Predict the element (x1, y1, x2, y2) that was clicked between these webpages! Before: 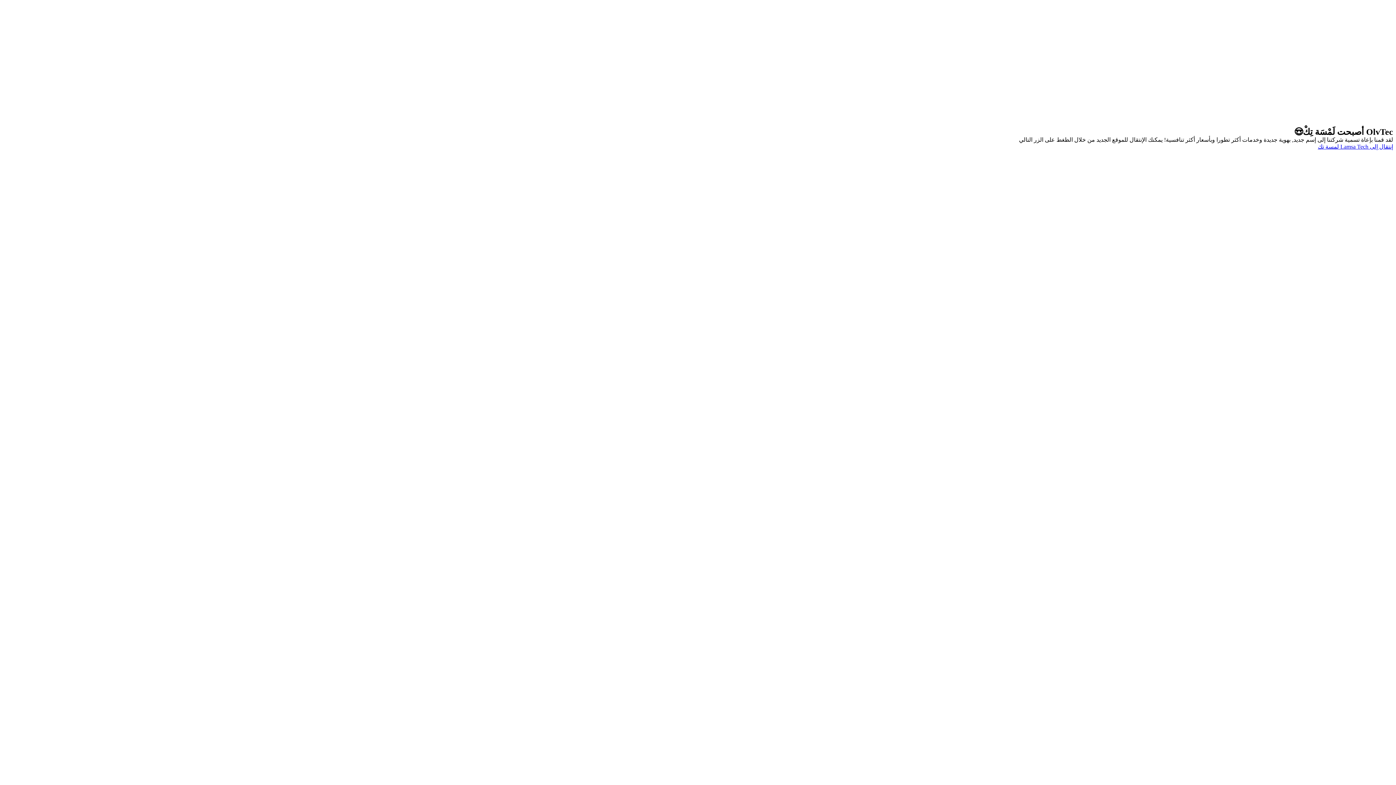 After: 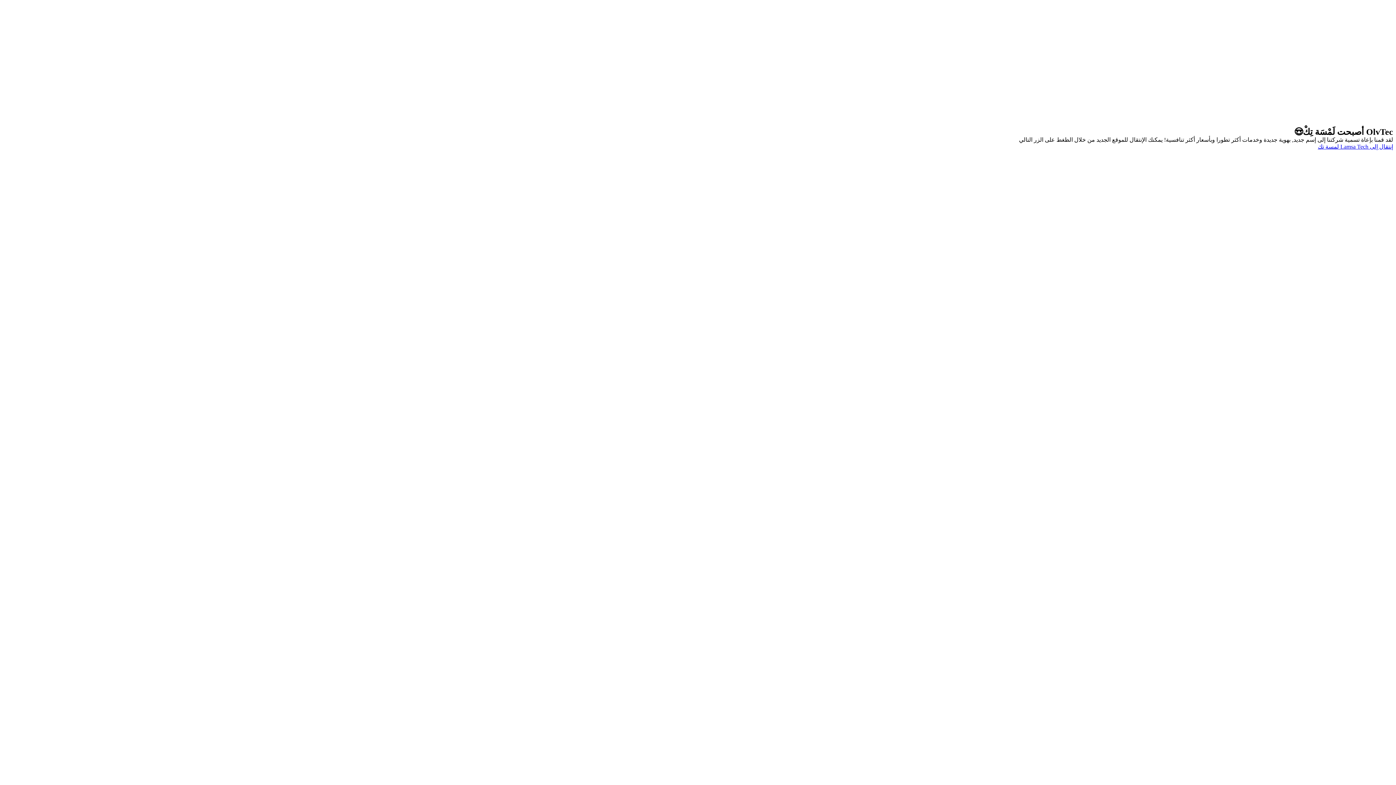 Action: bbox: (1318, 143, 1393, 149) label: إنتقال إلى Lamsa Tech لمسة تك